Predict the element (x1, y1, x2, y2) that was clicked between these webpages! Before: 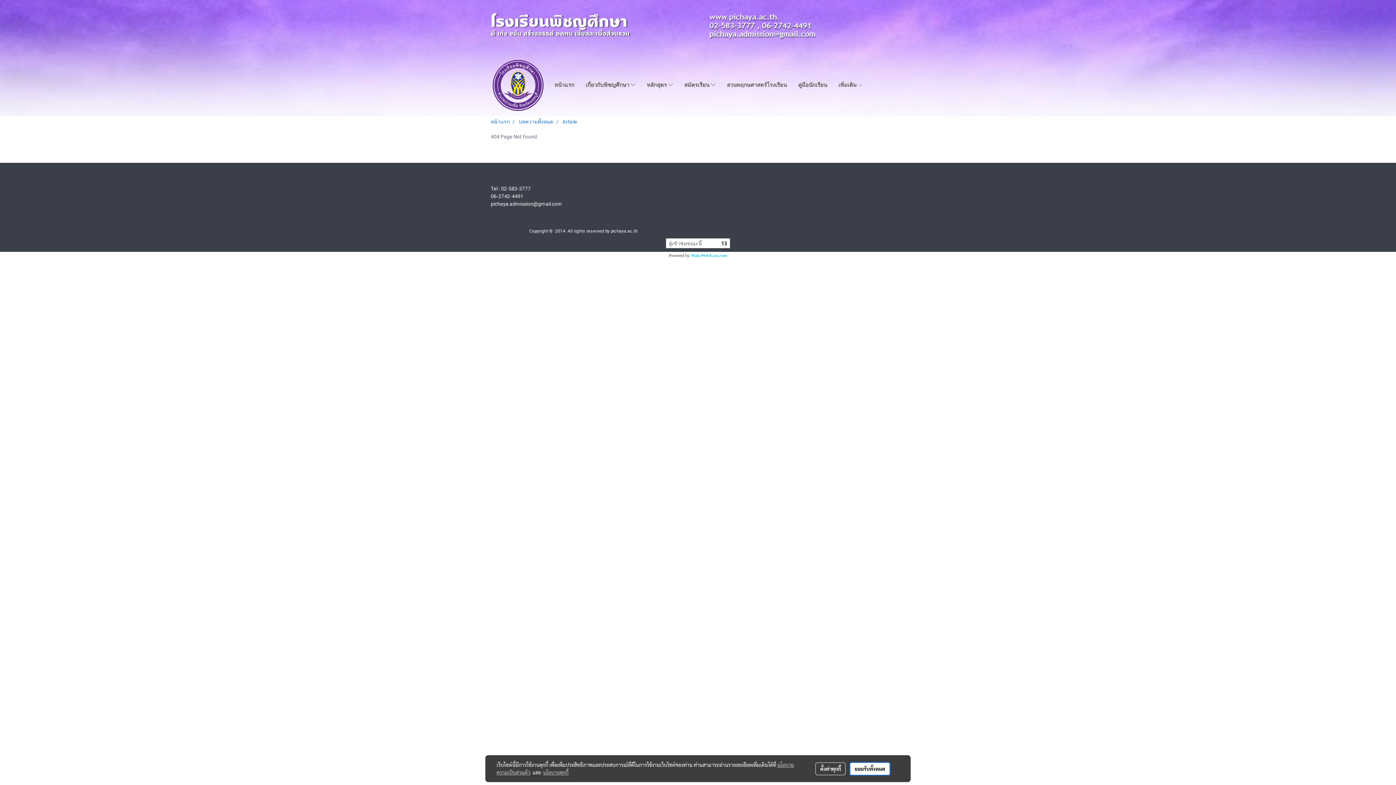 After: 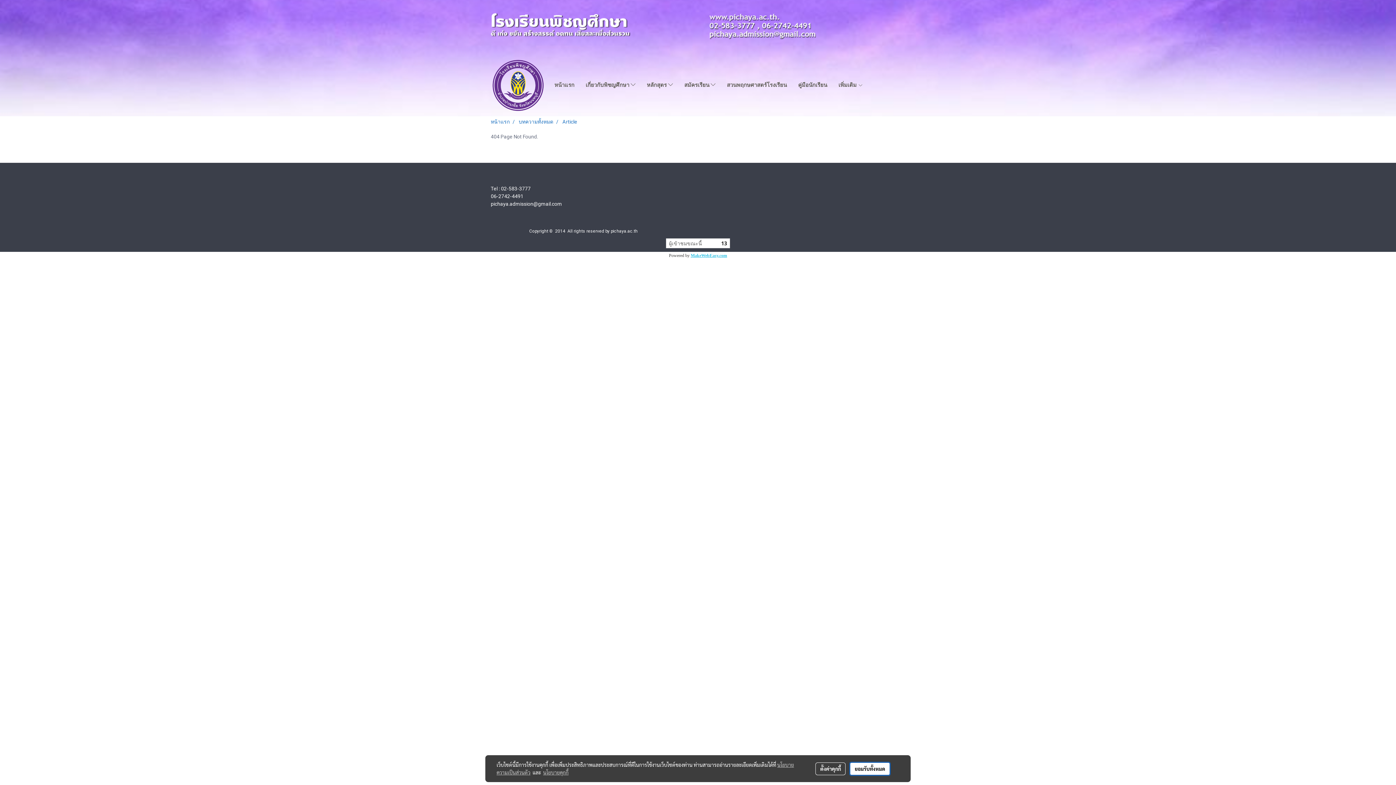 Action: label: MakeWebEasy.com bbox: (690, 253, 727, 258)